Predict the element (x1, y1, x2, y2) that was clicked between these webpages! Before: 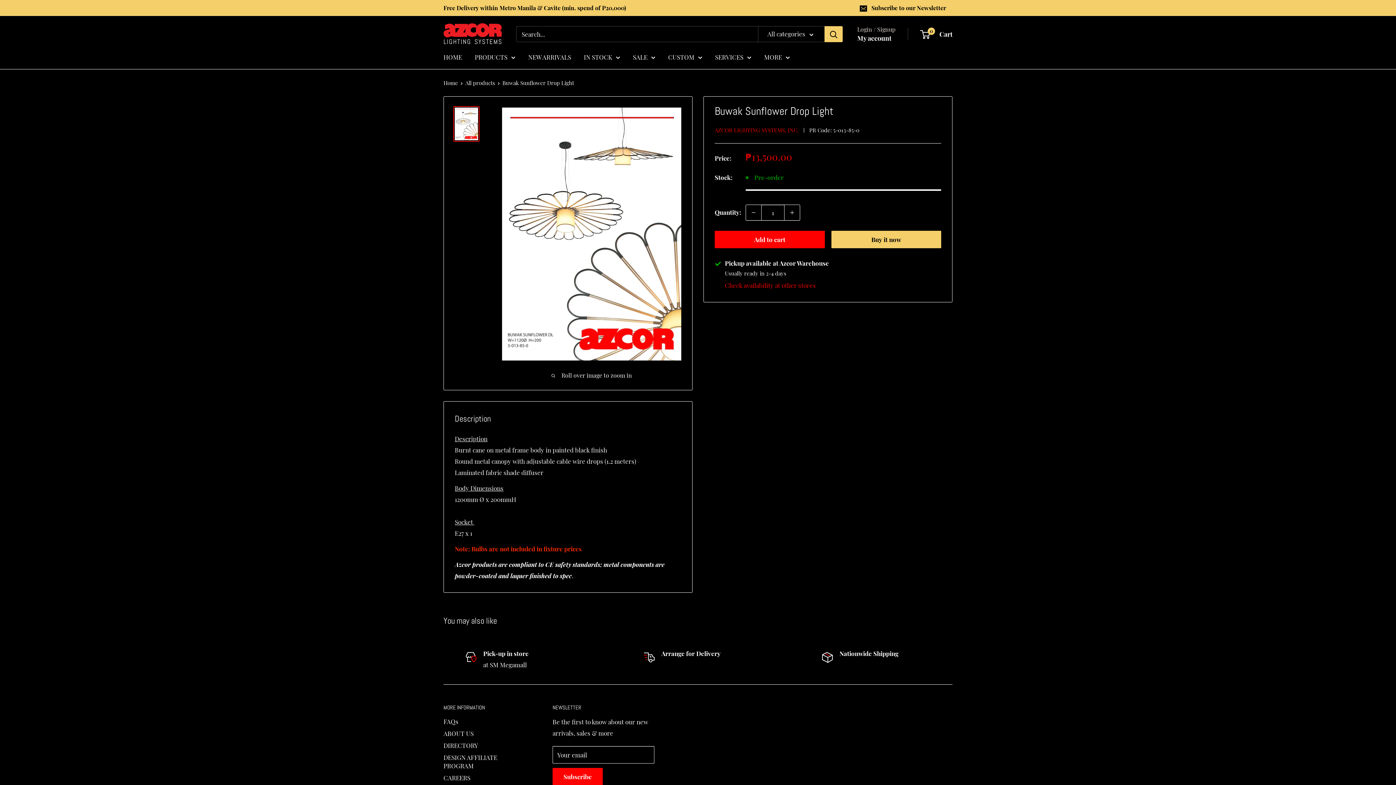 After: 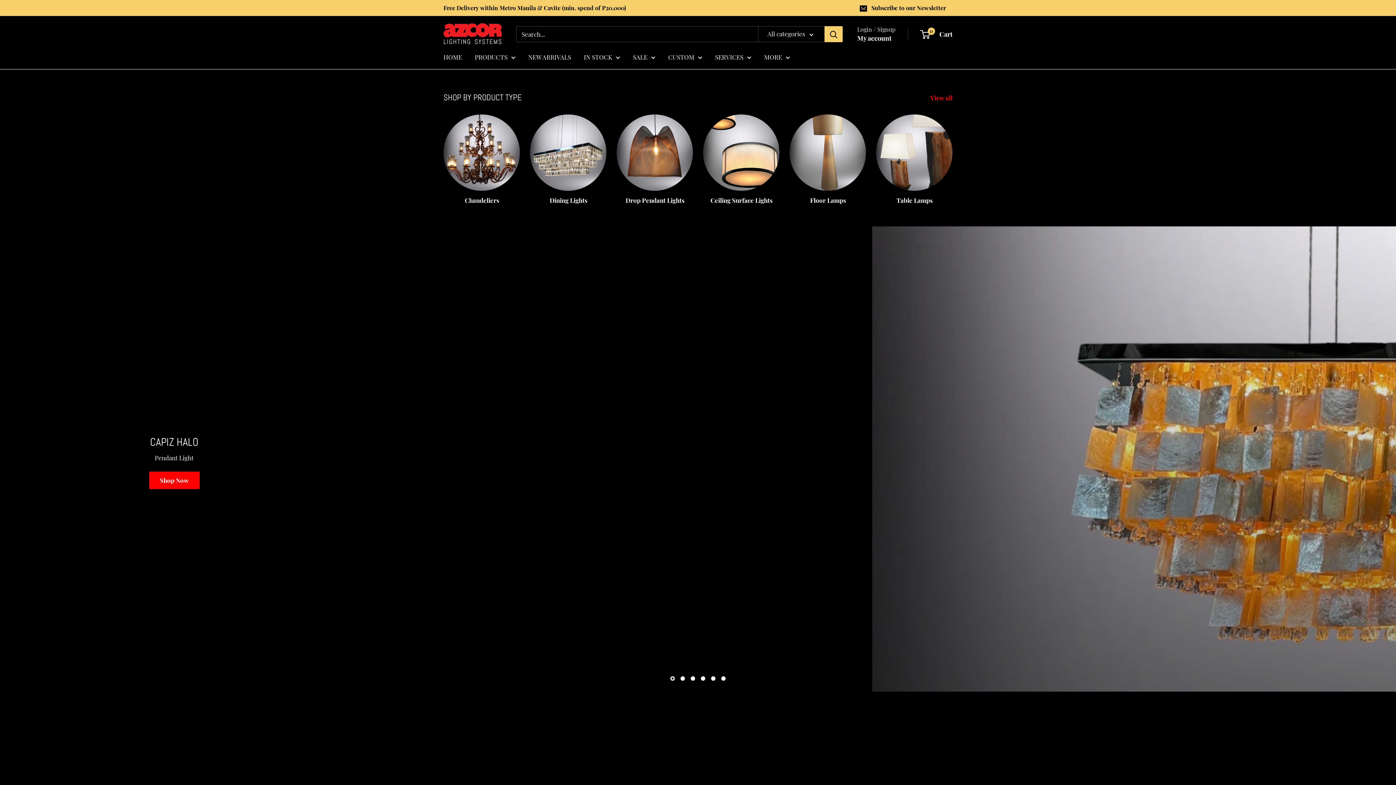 Action: label: Azcor Lighting Systems, Inc. bbox: (443, 23, 501, 45)